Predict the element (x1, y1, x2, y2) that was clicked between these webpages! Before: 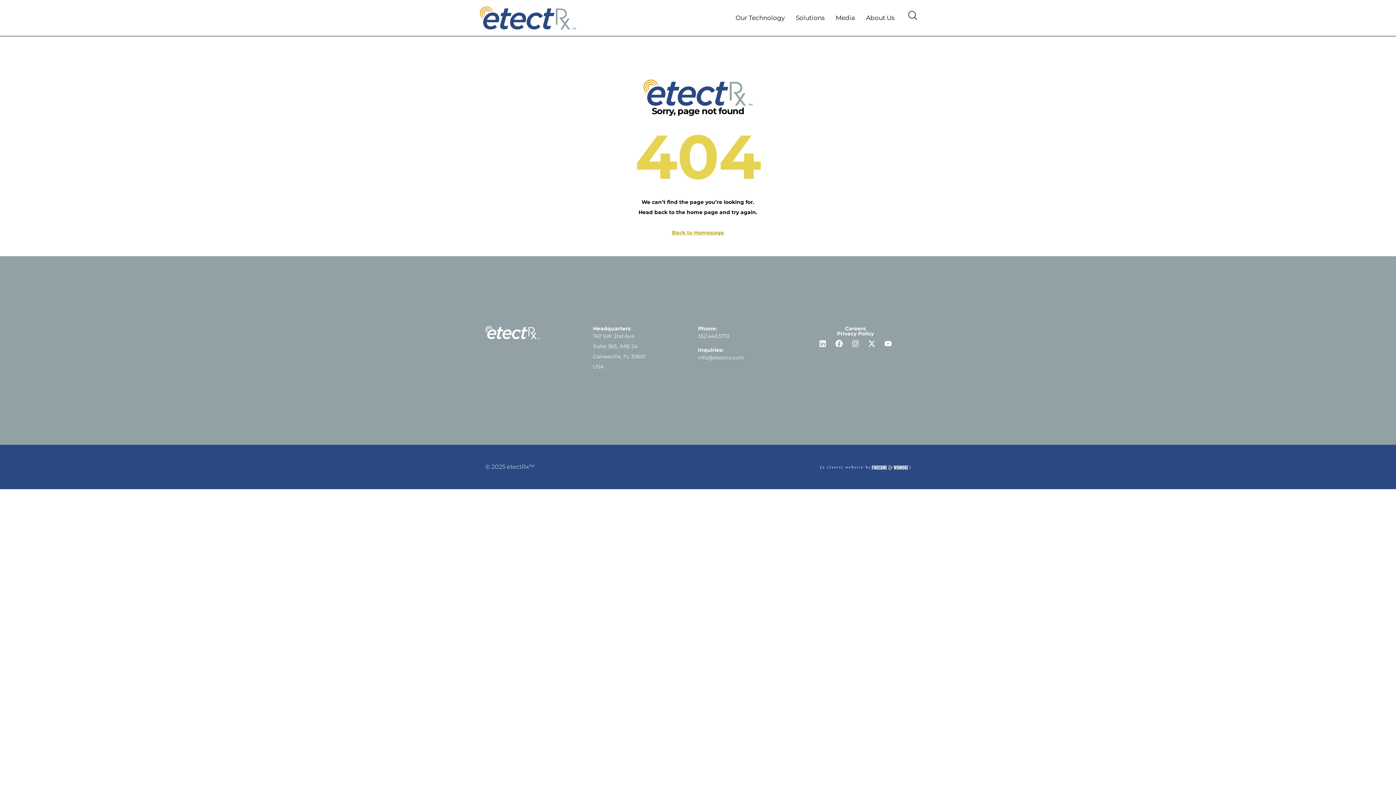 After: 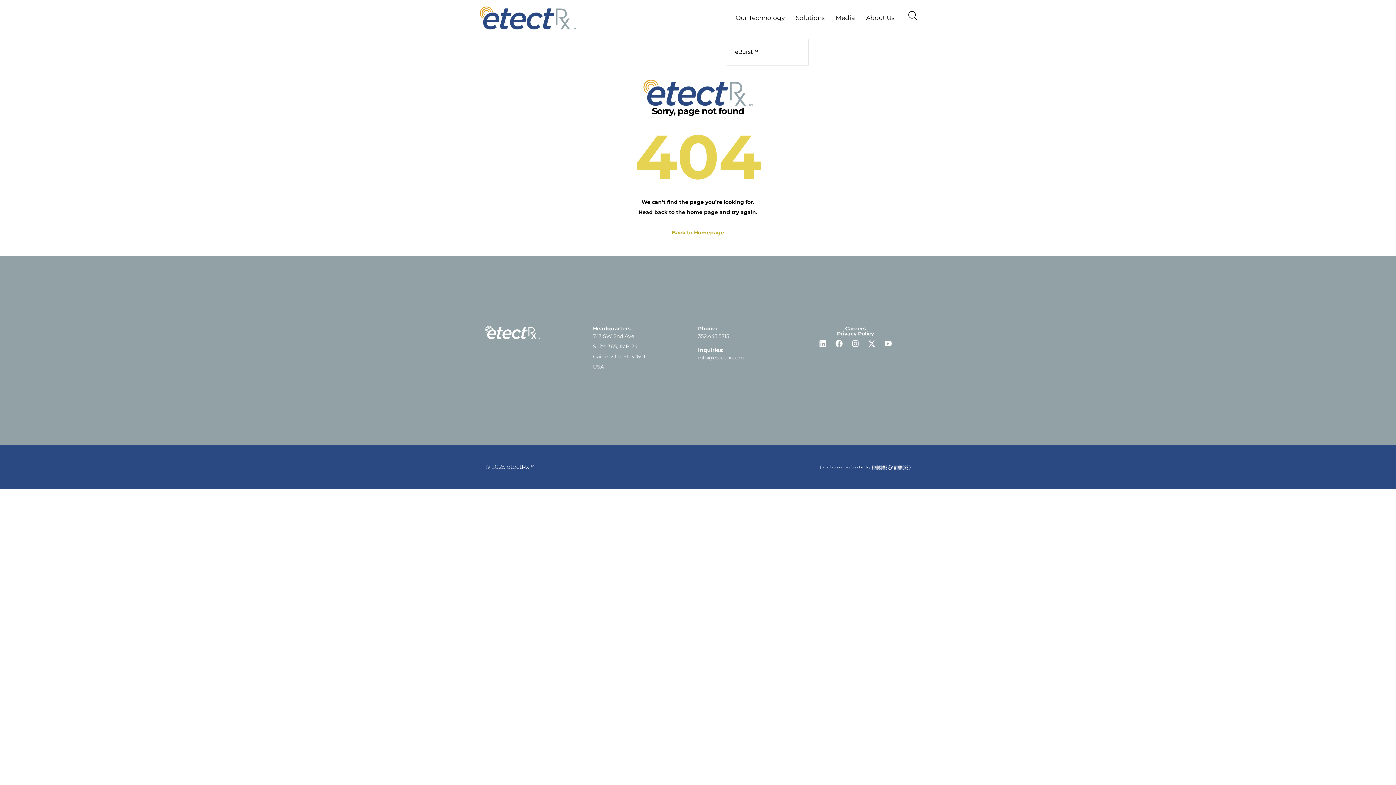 Action: label: Our Technology bbox: (730, 7, 790, 28)